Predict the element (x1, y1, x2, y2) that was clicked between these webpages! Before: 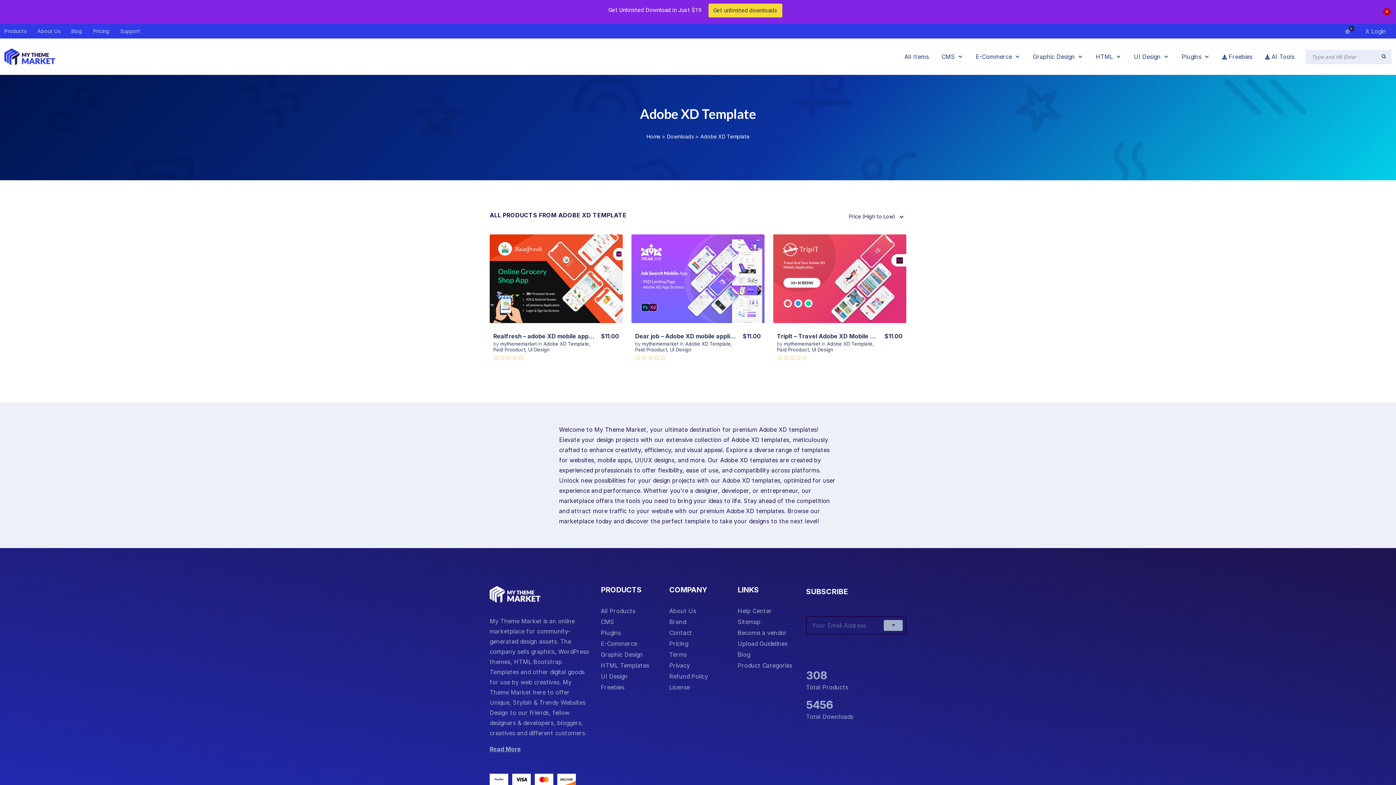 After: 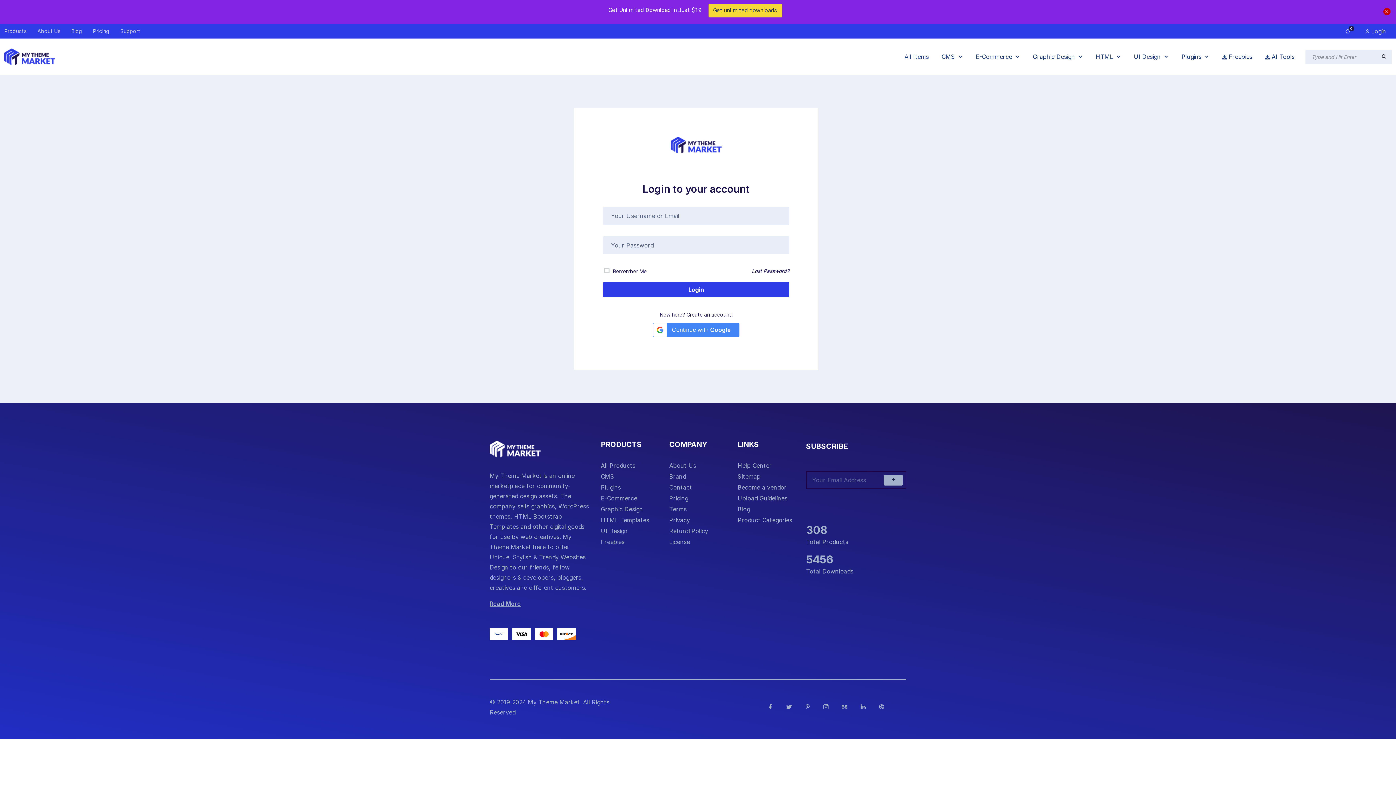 Action: label:  Login bbox: (1365, 27, 1386, 34)